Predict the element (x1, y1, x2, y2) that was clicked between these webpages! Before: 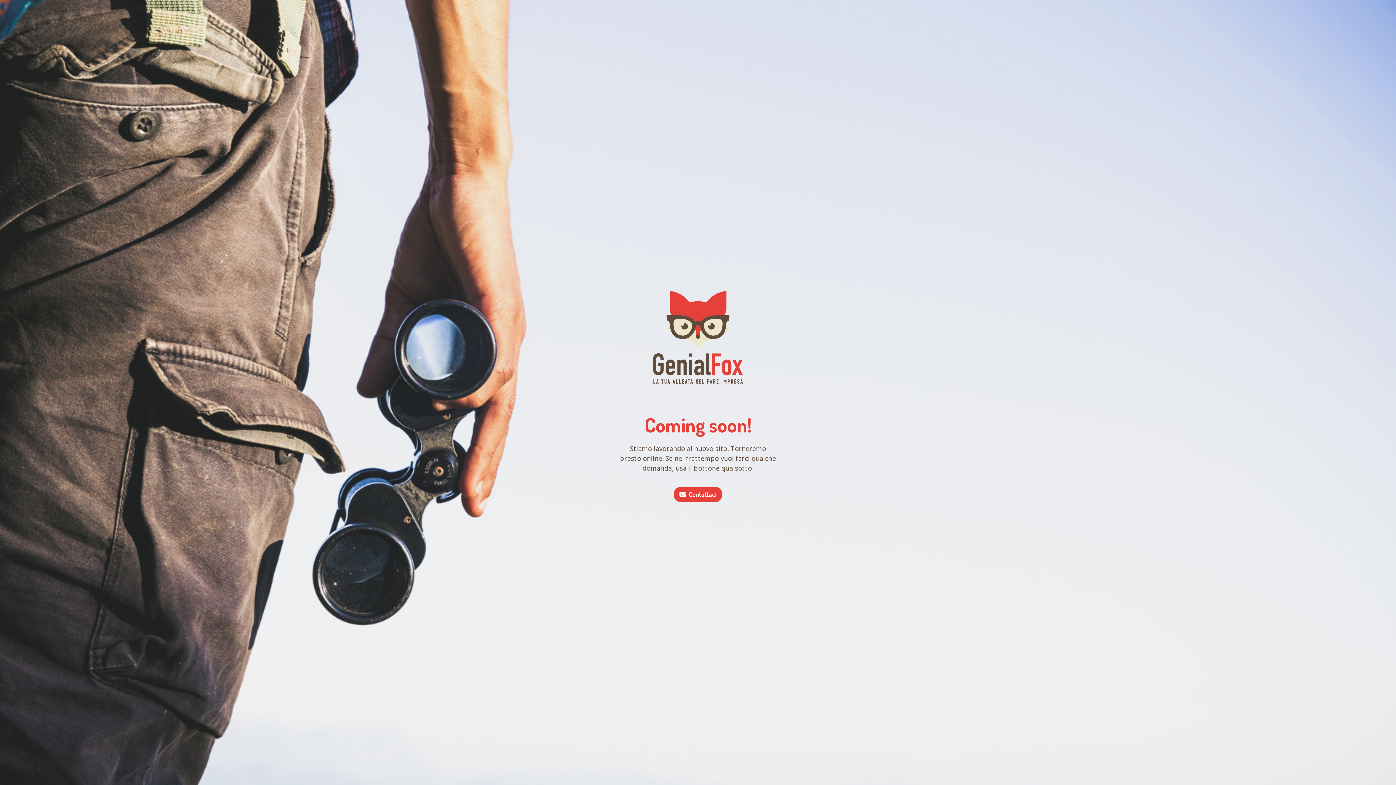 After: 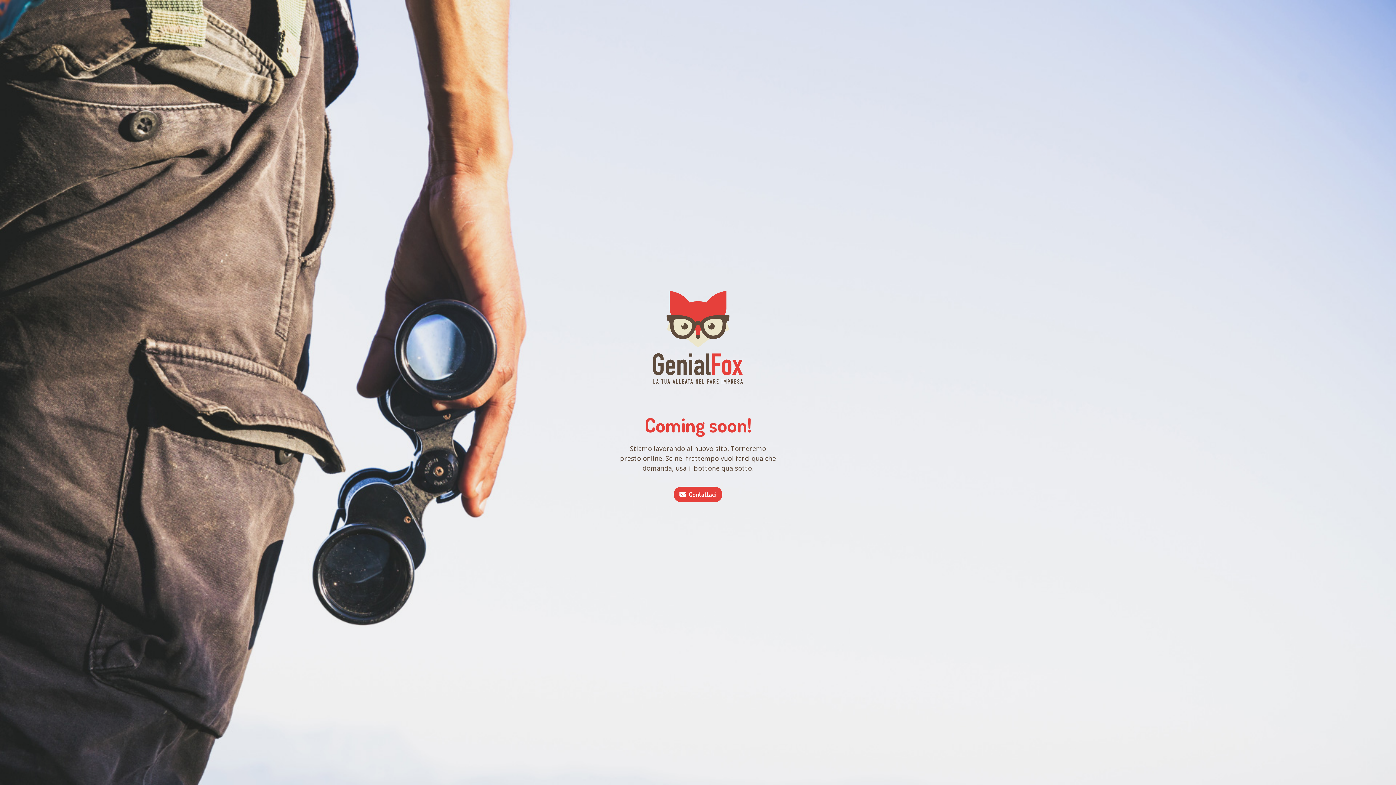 Action: bbox: (673, 486, 722, 502) label: Contattaci